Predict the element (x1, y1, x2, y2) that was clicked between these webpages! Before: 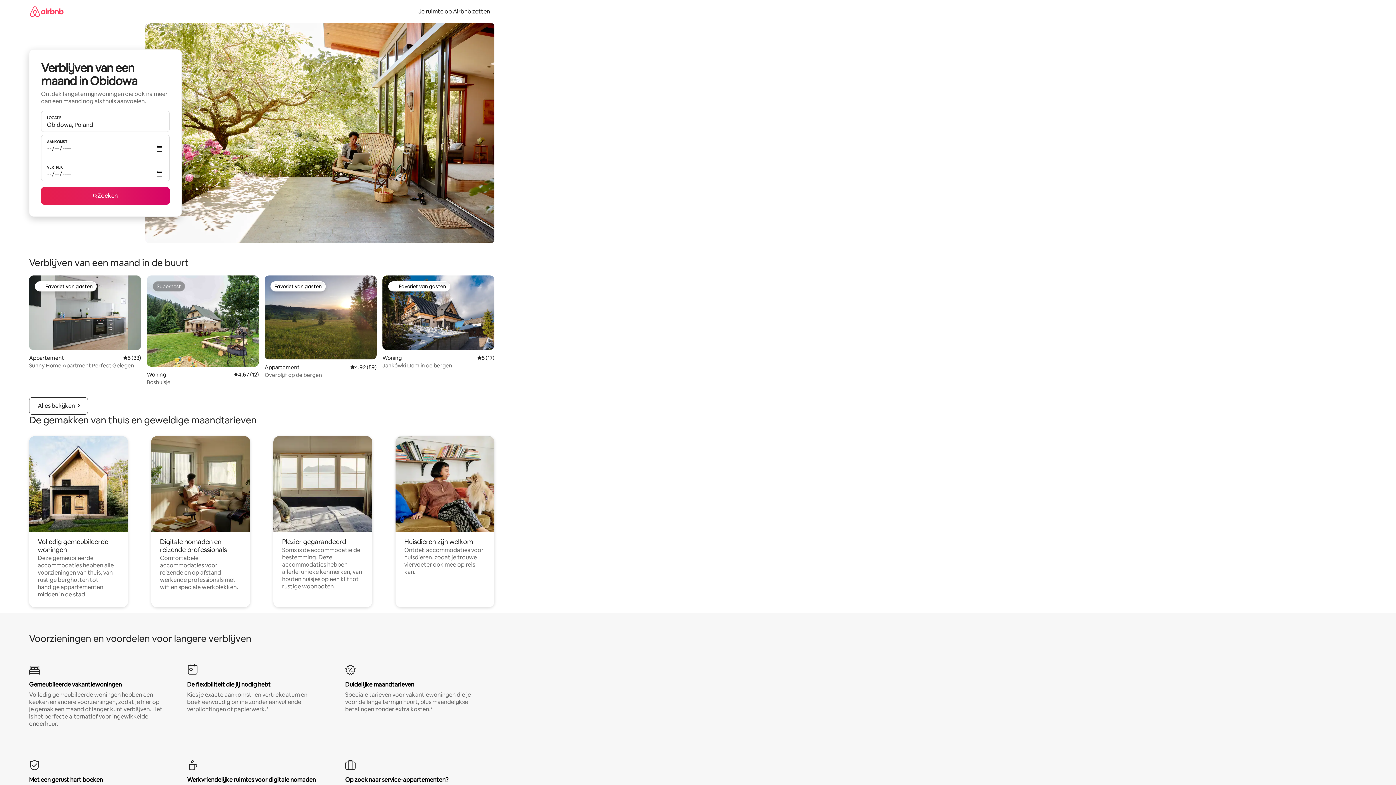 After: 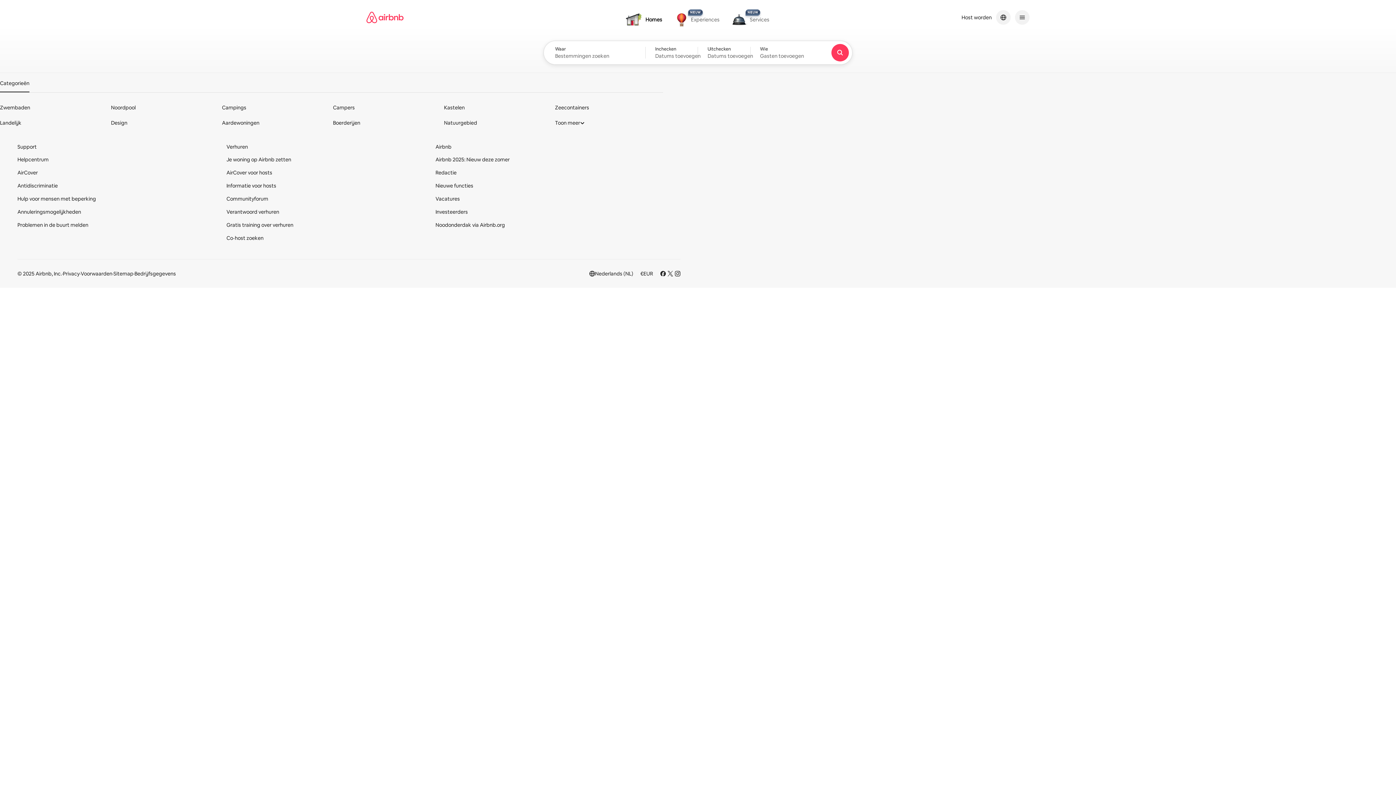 Action: bbox: (29, 0, 63, 22)